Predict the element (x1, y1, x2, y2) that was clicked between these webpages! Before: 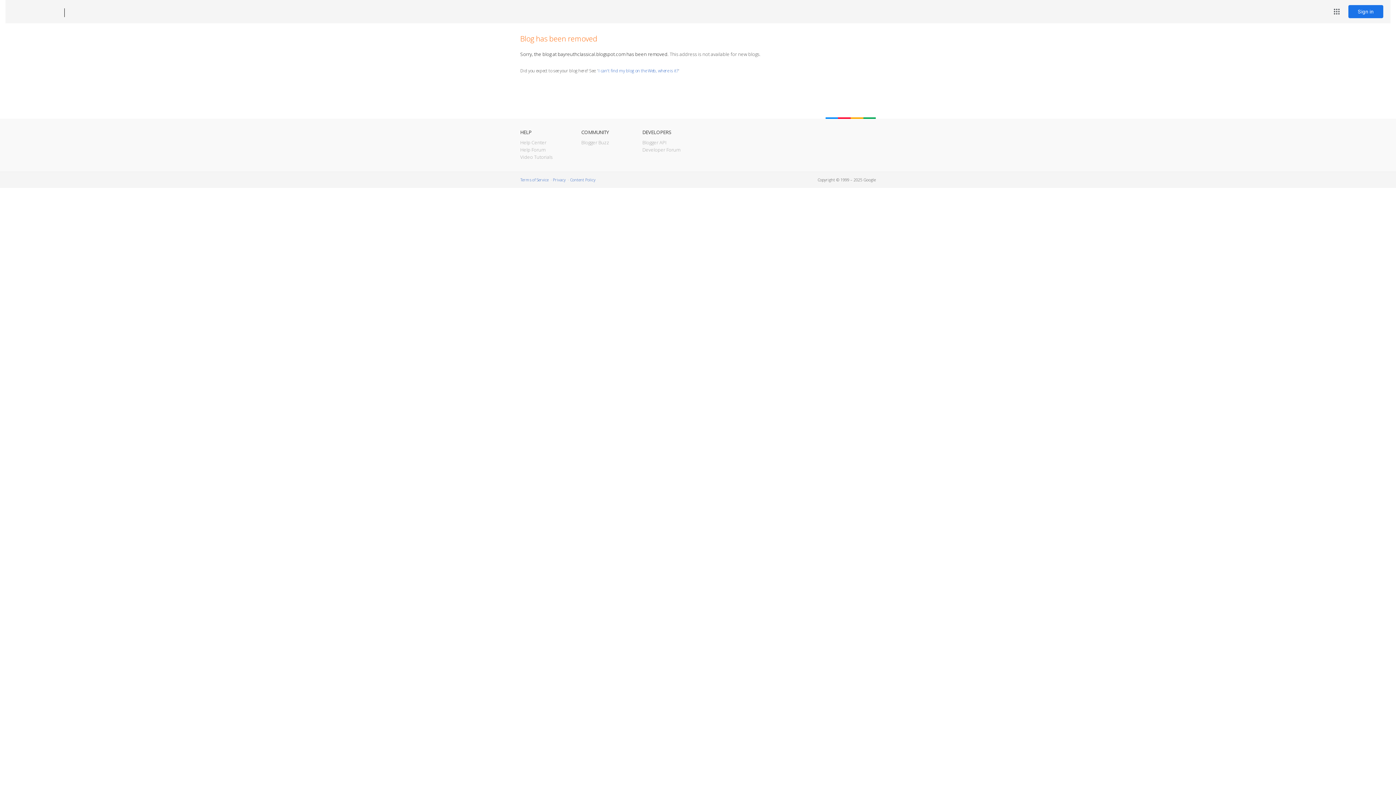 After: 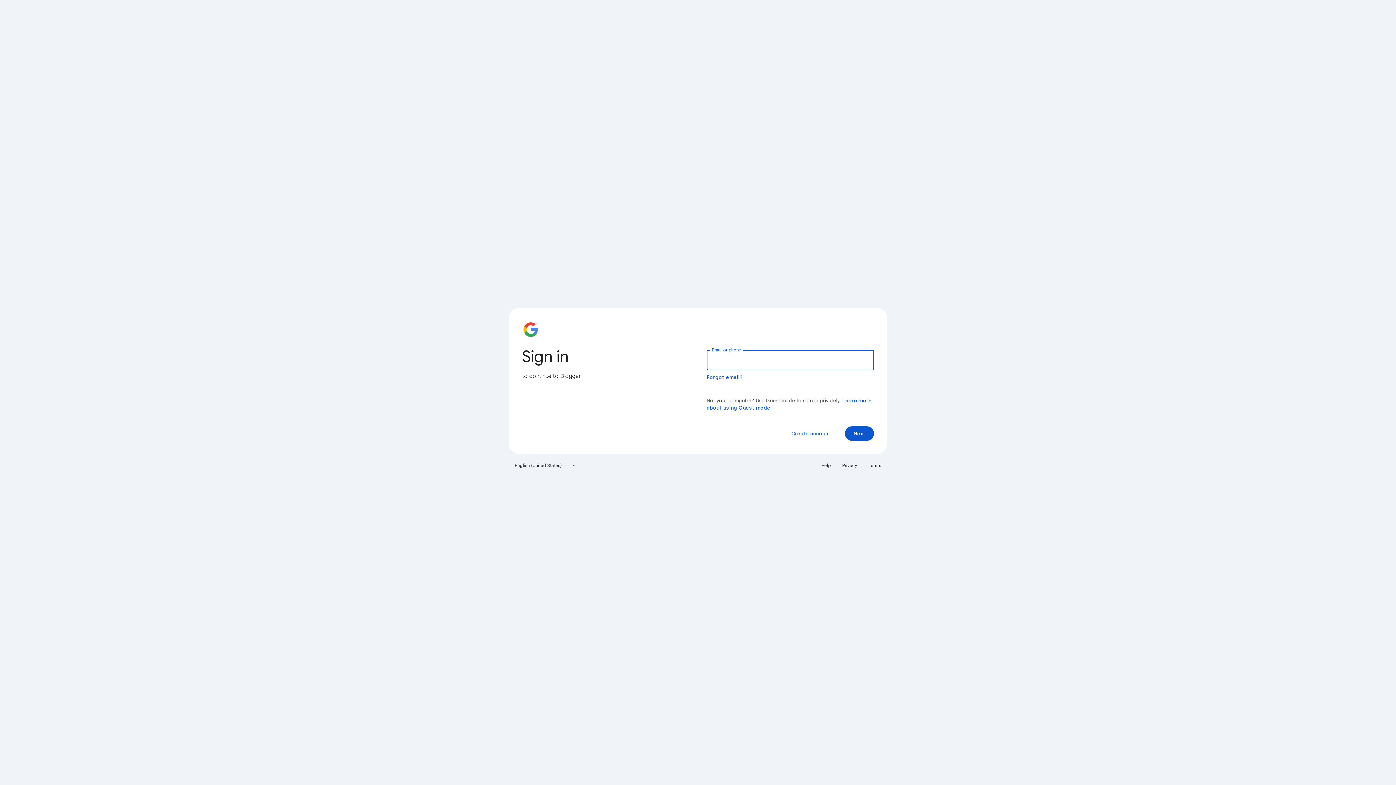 Action: bbox: (1348, 5, 1383, 18) label: Sign in